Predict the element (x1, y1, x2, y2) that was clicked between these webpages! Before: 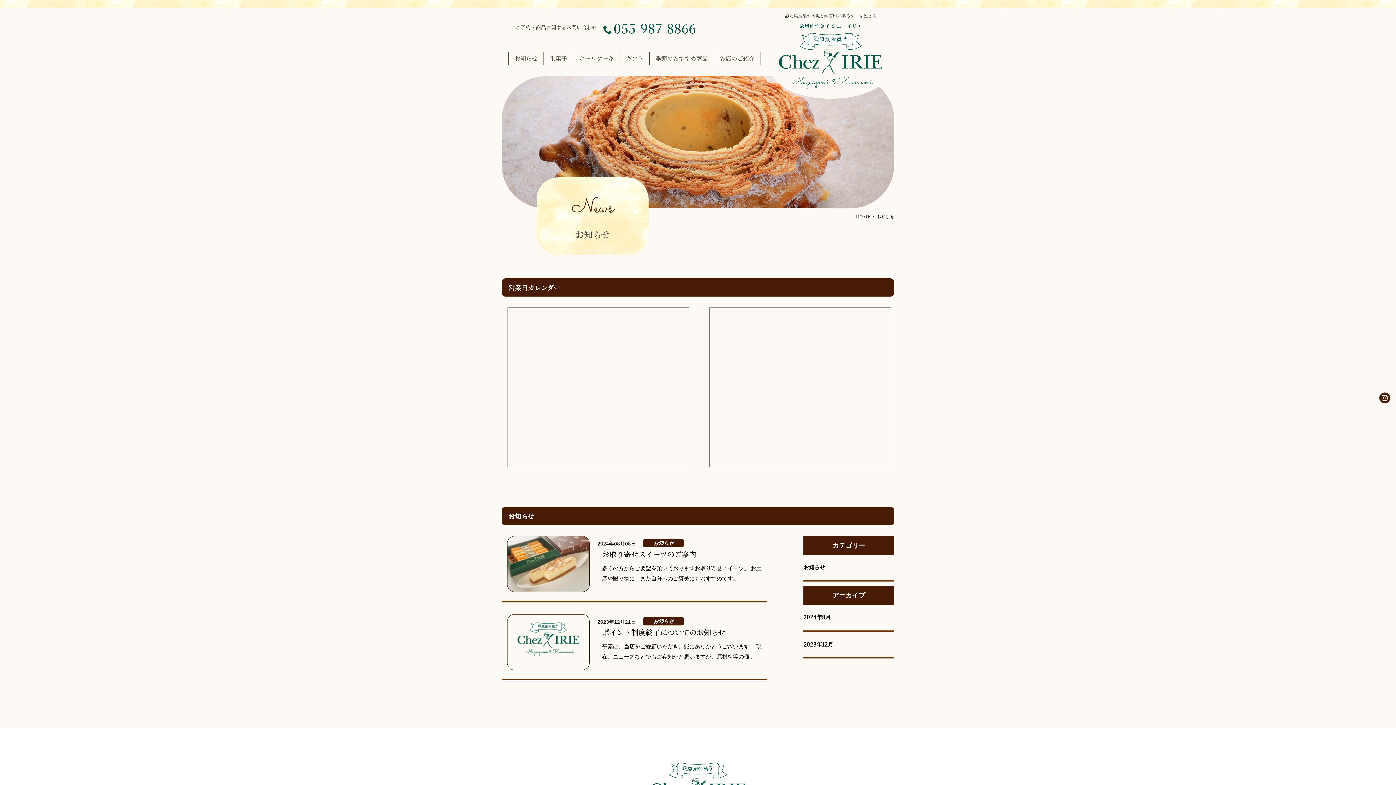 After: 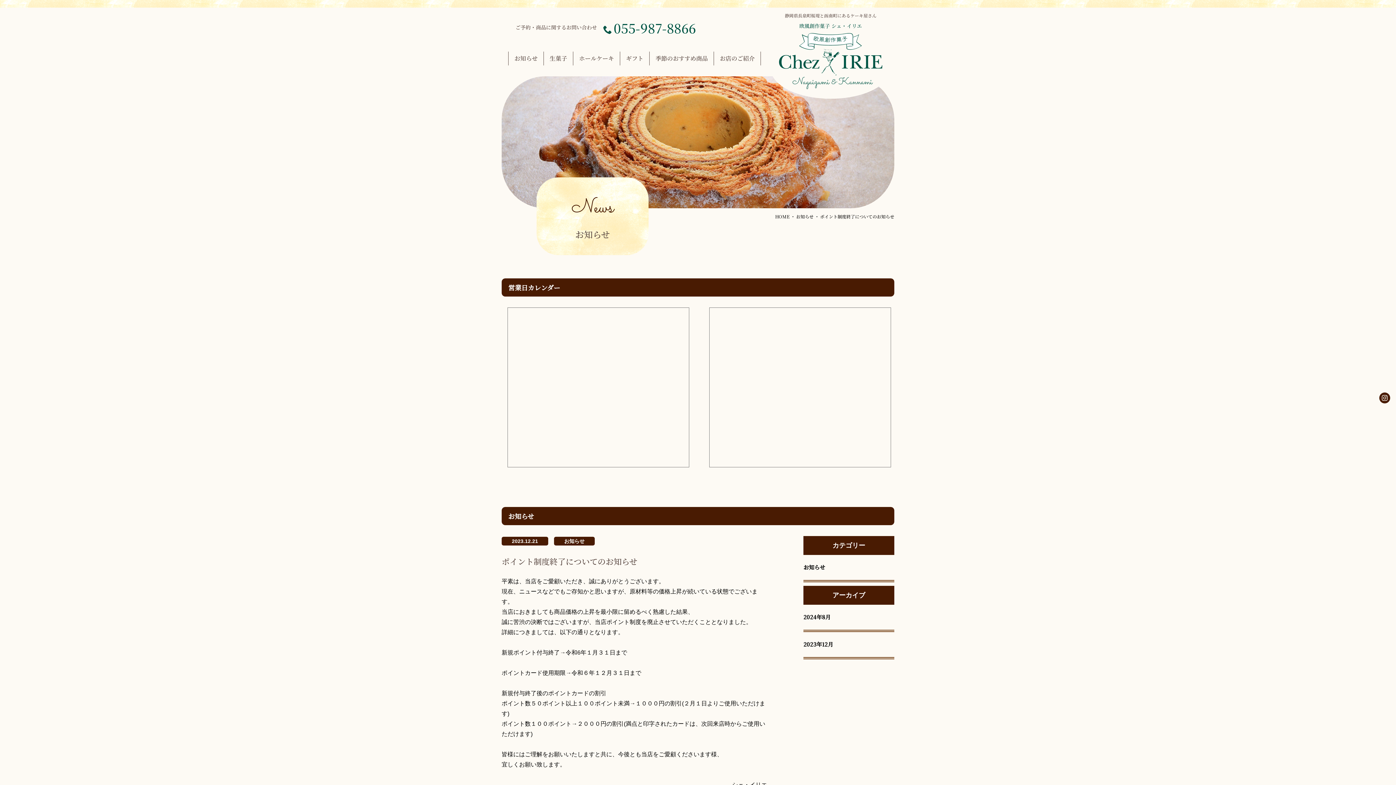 Action: label: ポイント制度終了についてのお知らせ
平素は、当店をご愛顧いただき、誠にありがとうございます。 現在、ニュースなどでもご存知かと思いますが、原材料等の価... bbox: (505, 614, 763, 670)